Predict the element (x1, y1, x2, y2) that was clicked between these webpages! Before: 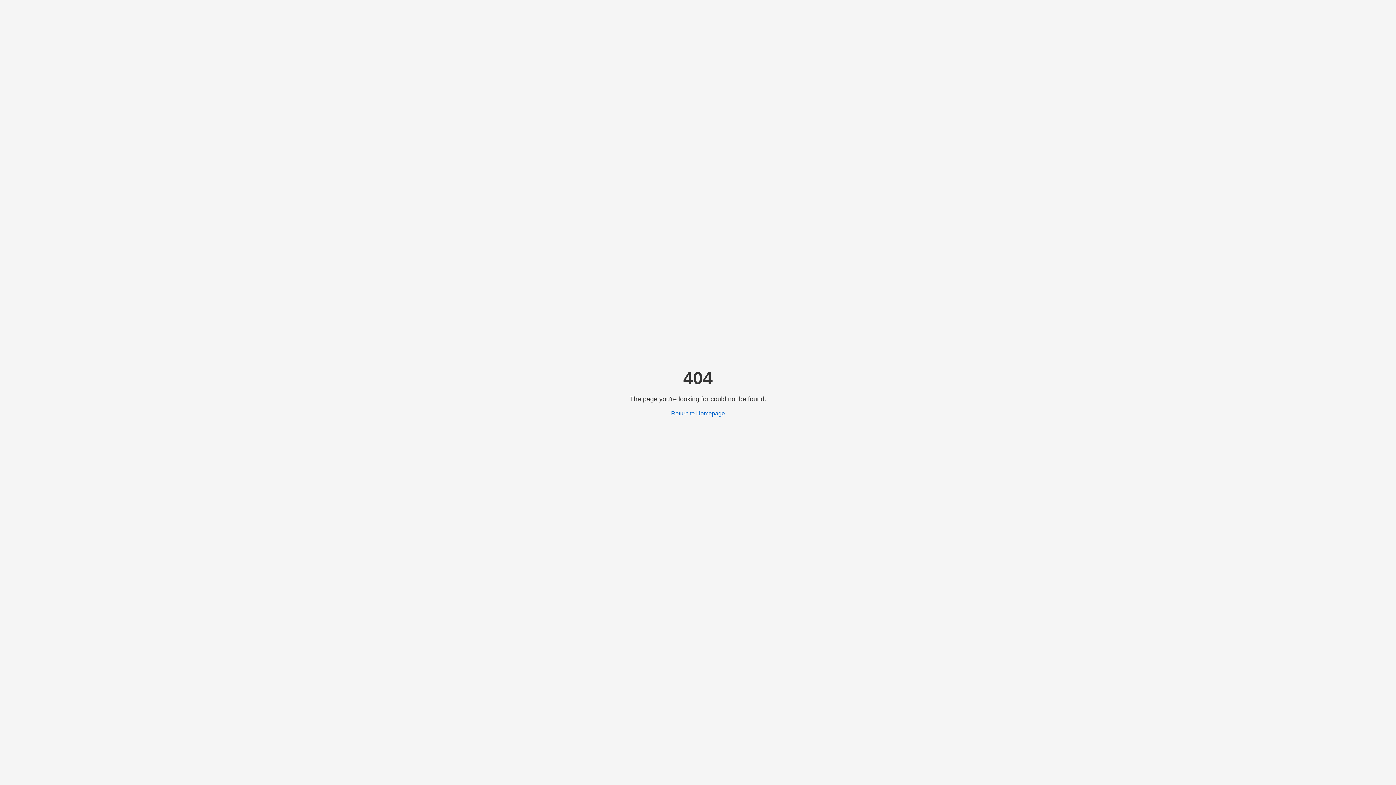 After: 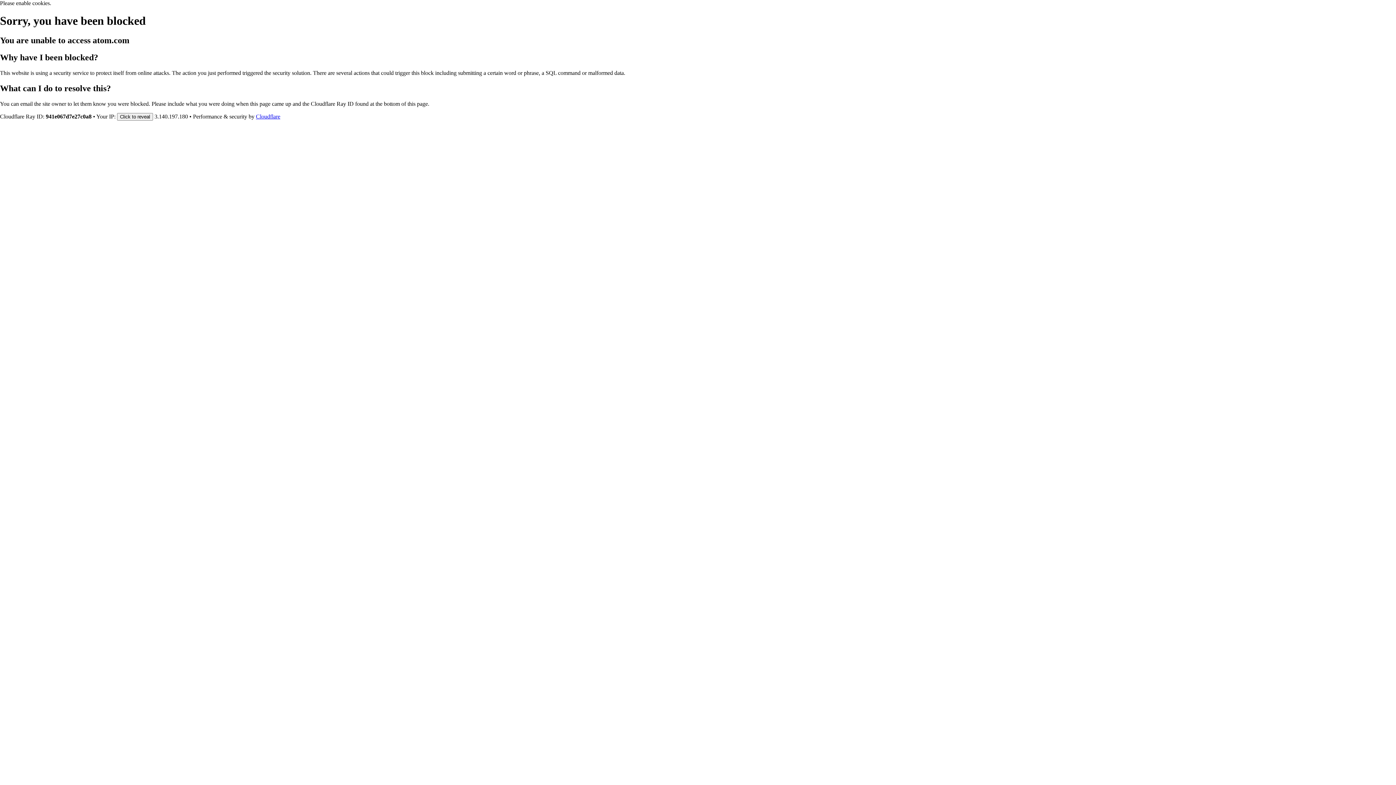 Action: label: Return to Homepage bbox: (671, 410, 725, 416)